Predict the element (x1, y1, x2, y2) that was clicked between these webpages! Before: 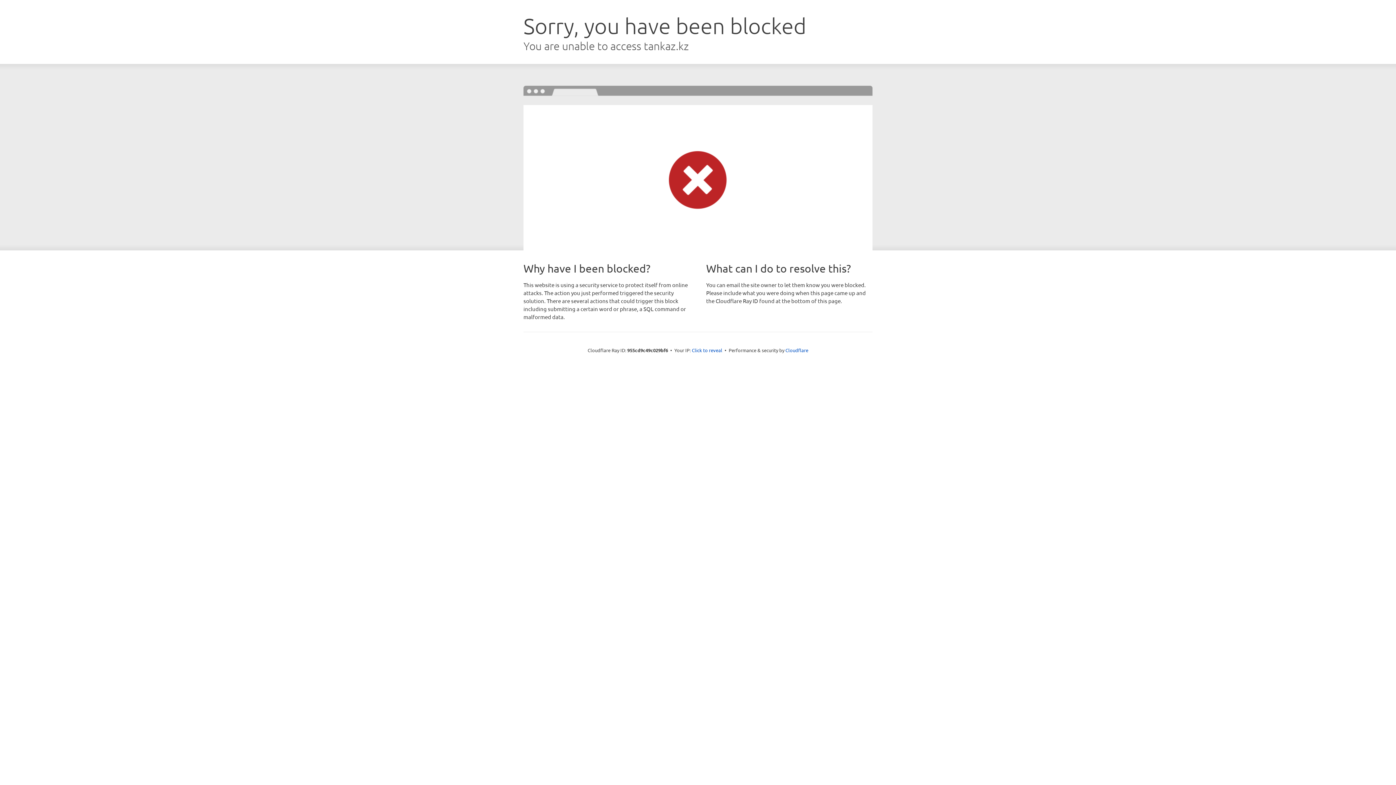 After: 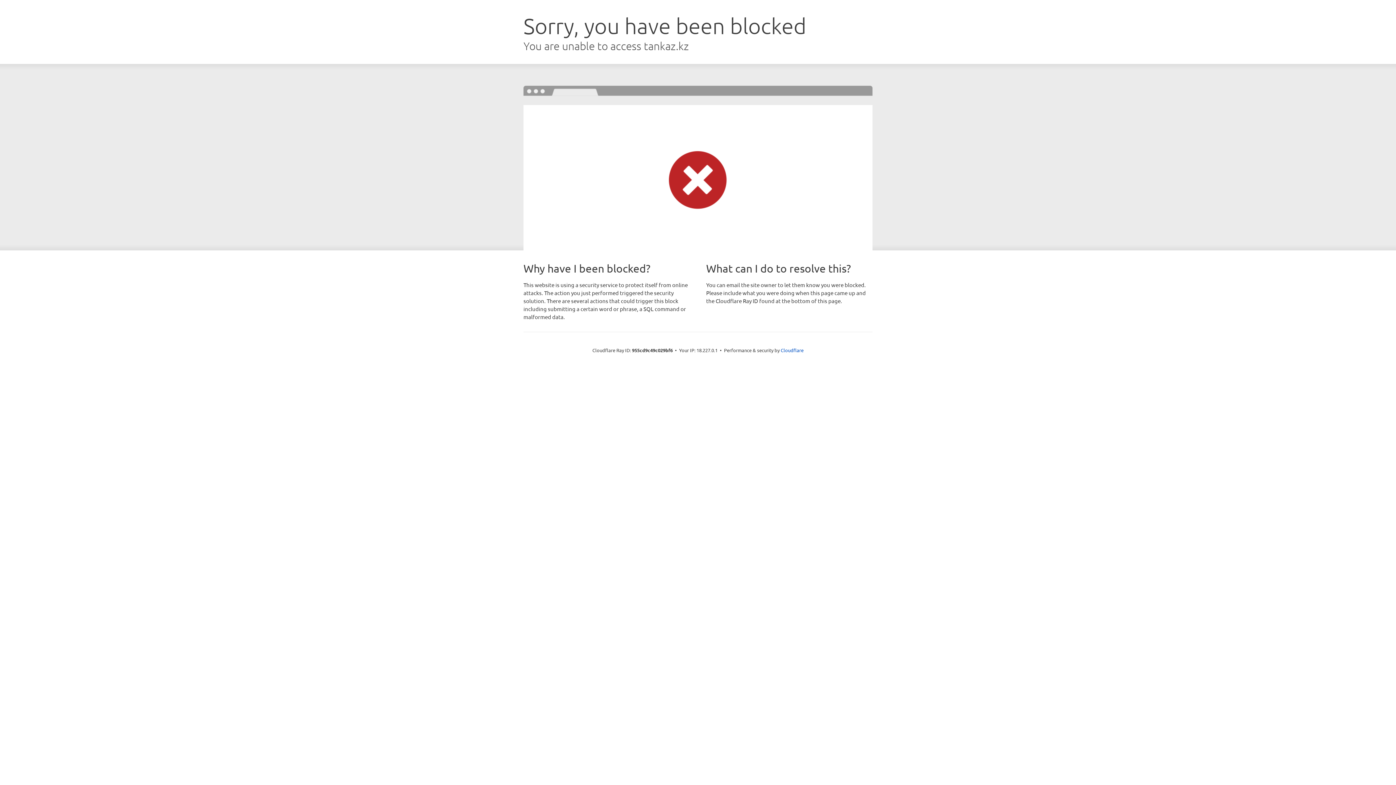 Action: bbox: (692, 346, 722, 353) label: Click to reveal